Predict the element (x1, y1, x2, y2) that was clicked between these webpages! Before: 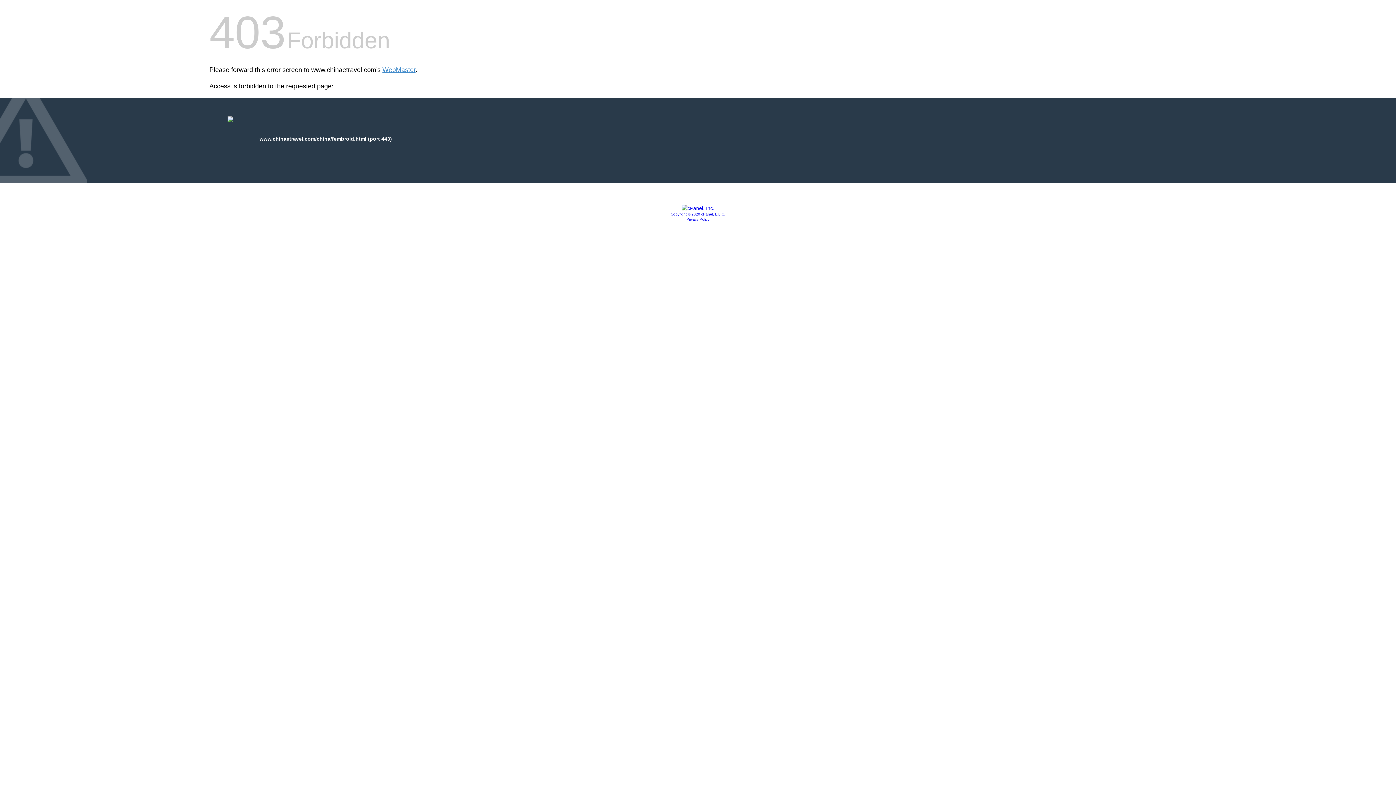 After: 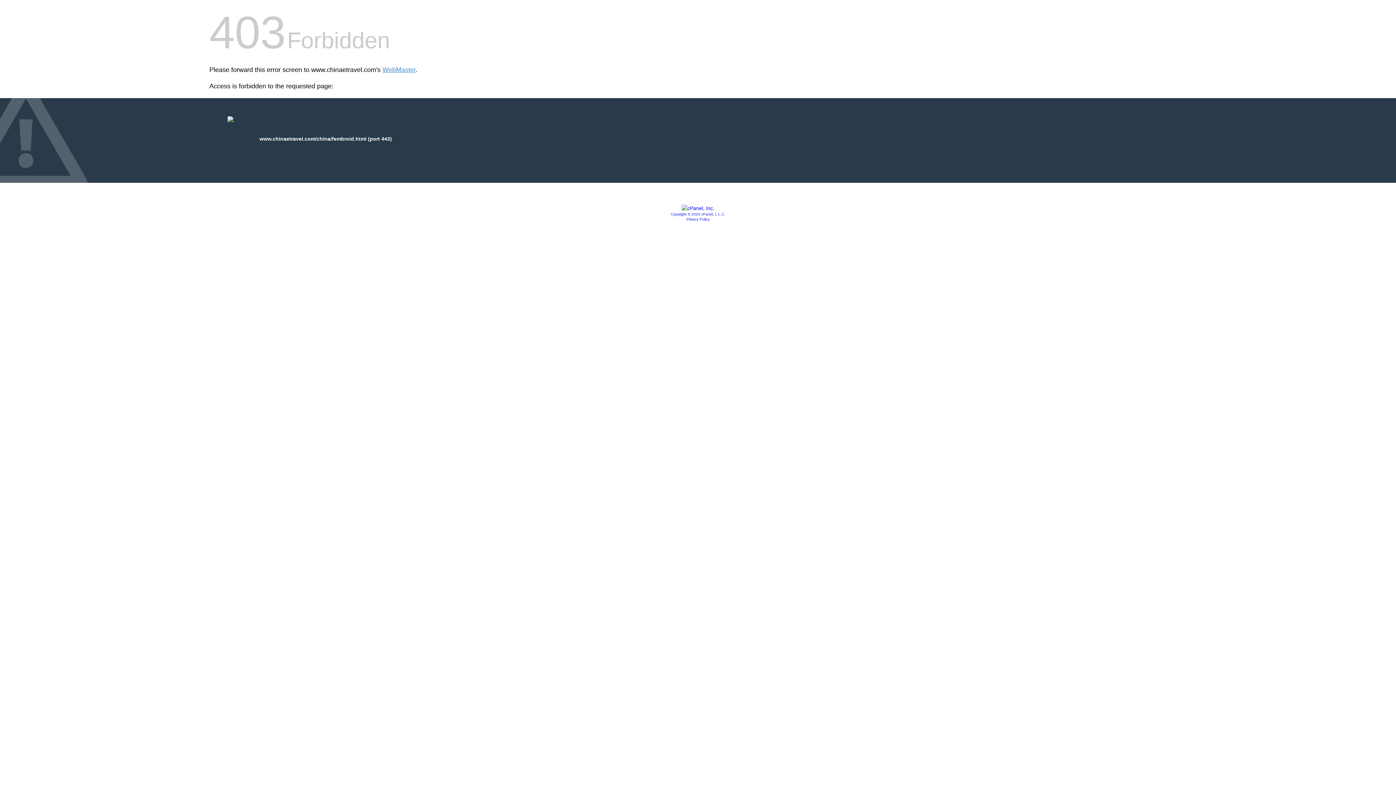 Action: label: Copyright © 2020 cPanel, L.L.C. bbox: (670, 212, 725, 216)